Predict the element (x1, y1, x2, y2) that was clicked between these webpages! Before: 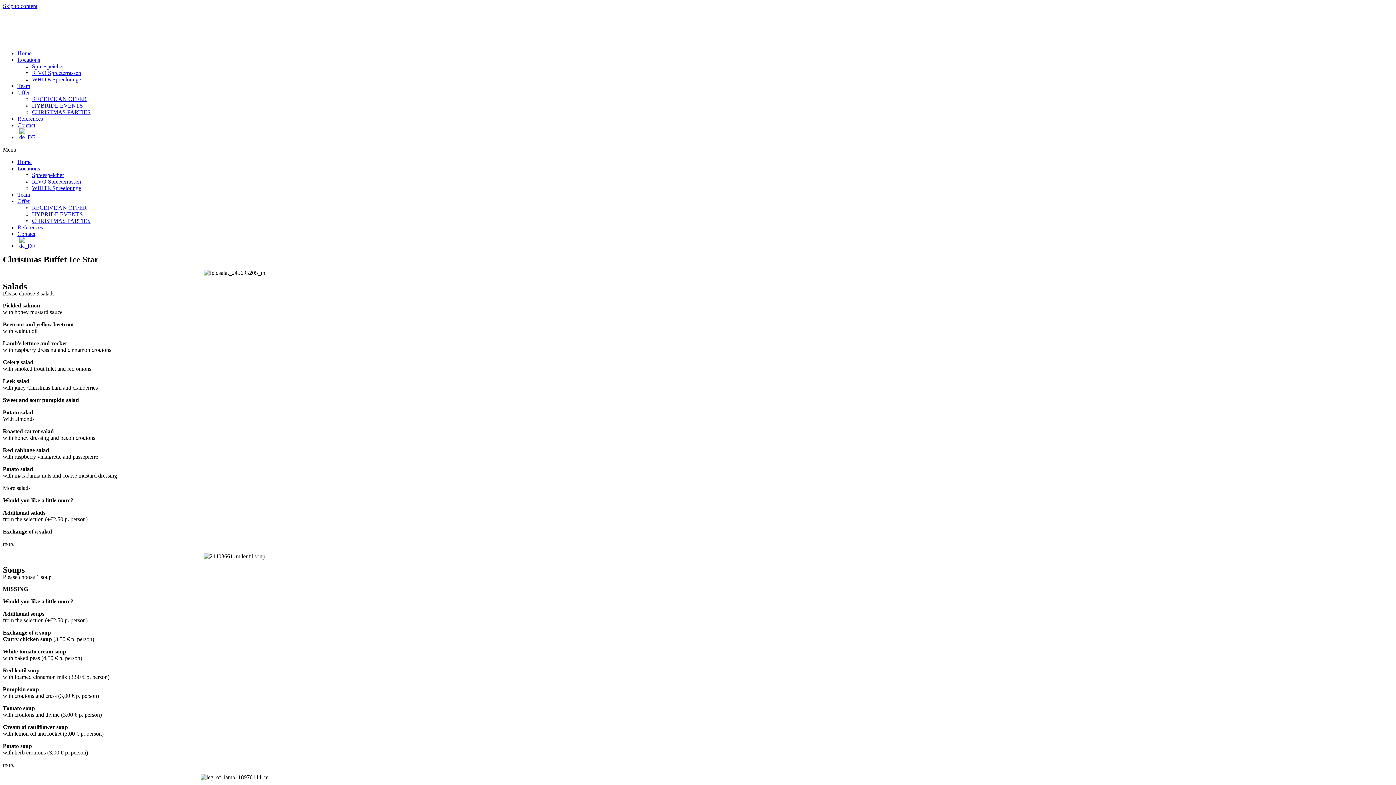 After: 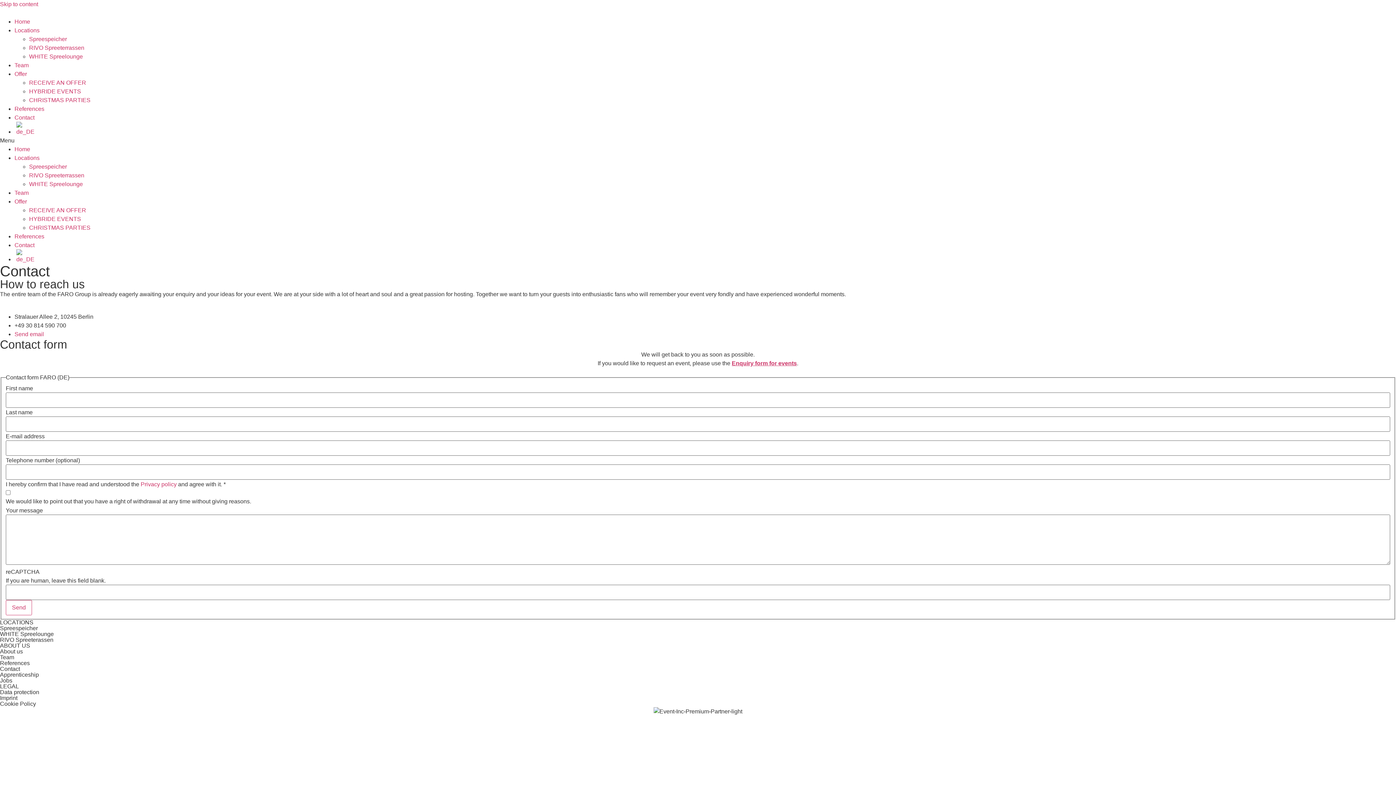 Action: bbox: (17, 122, 35, 128) label: Contact